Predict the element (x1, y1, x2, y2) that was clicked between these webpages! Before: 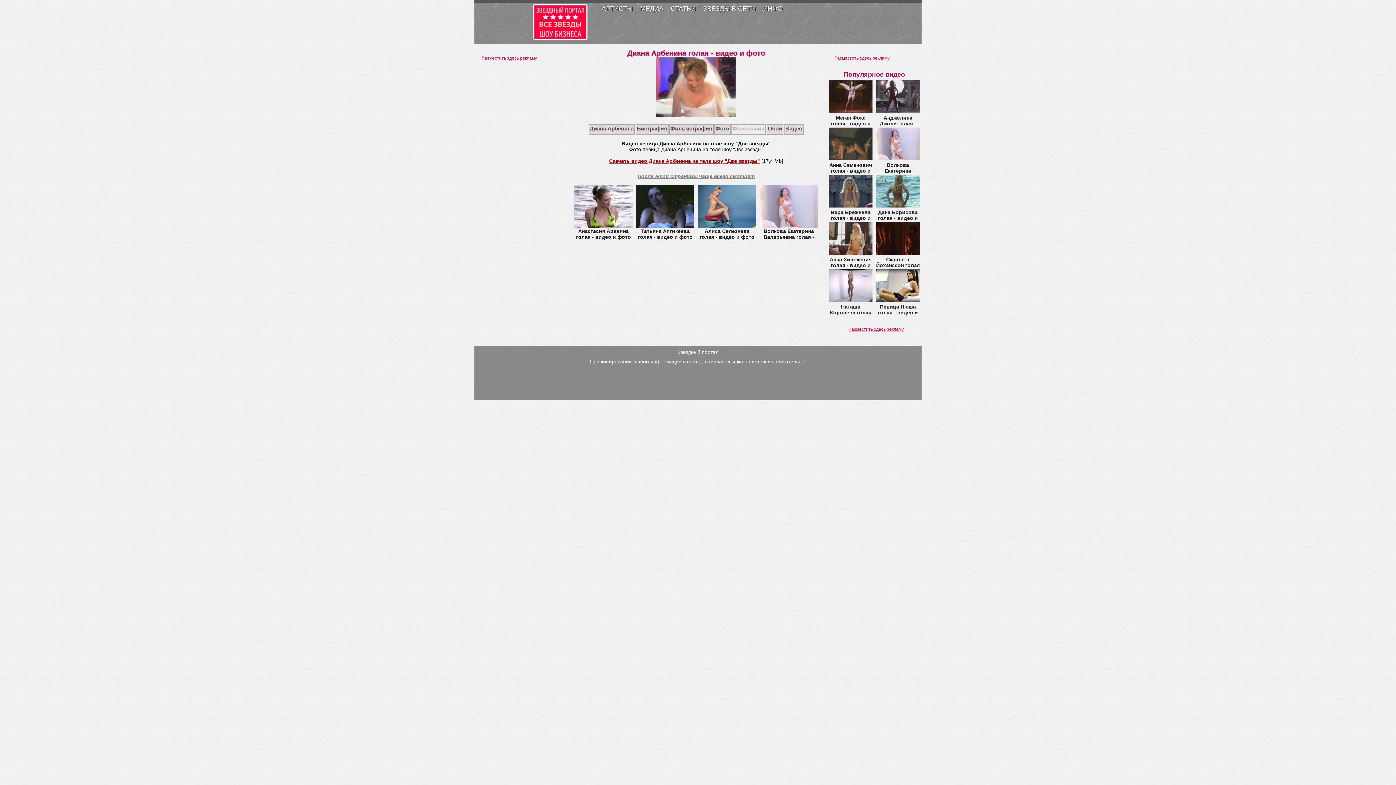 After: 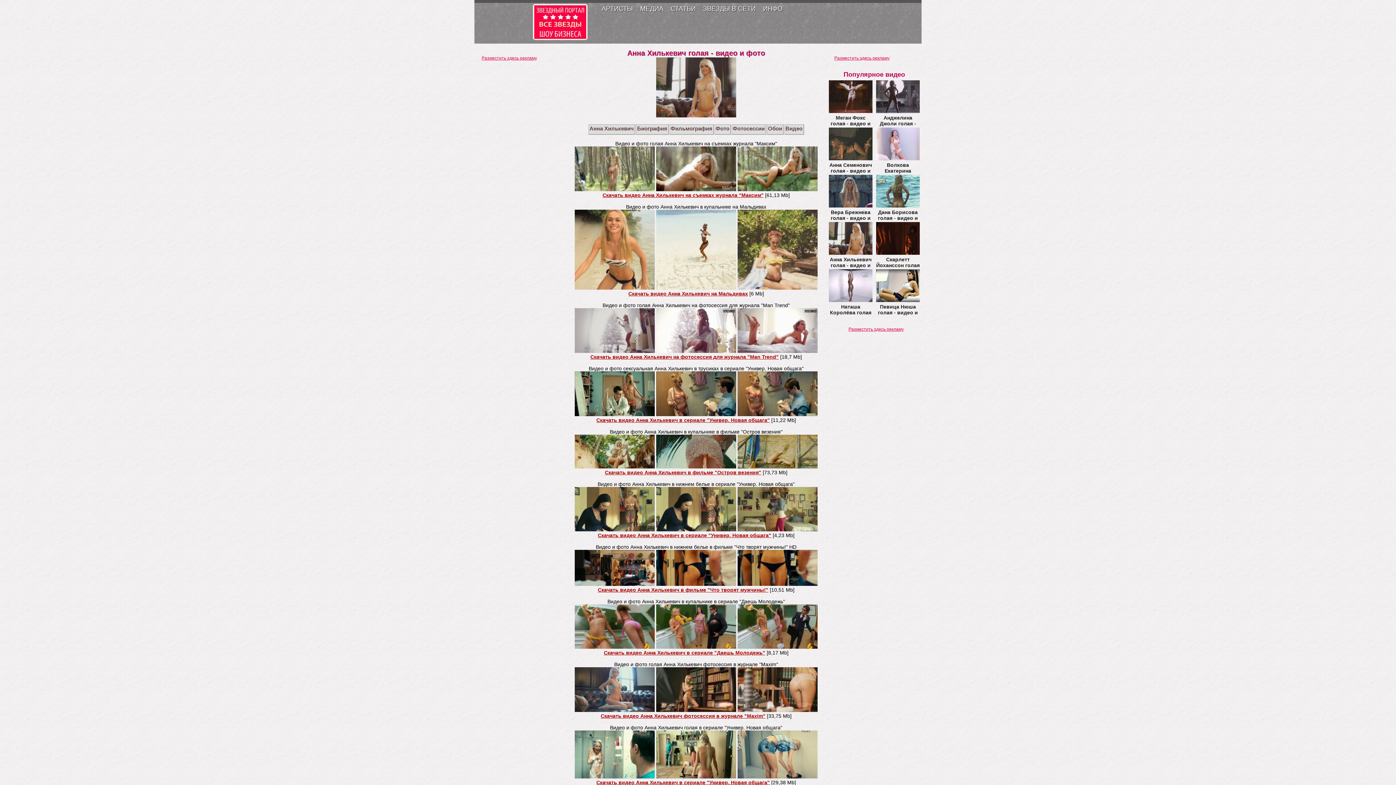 Action: bbox: (829, 222, 872, 270) label: Анна Хилькевич голая - видео и фото